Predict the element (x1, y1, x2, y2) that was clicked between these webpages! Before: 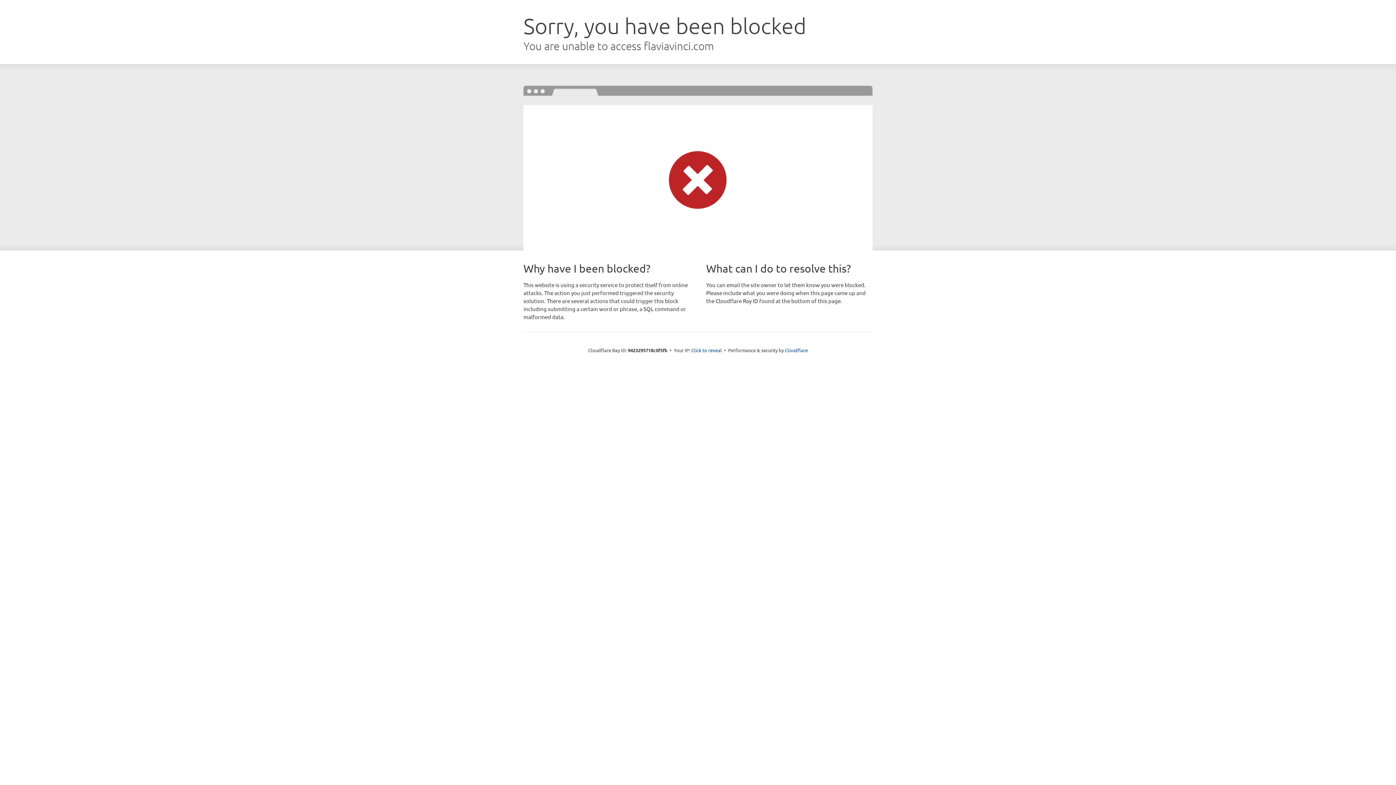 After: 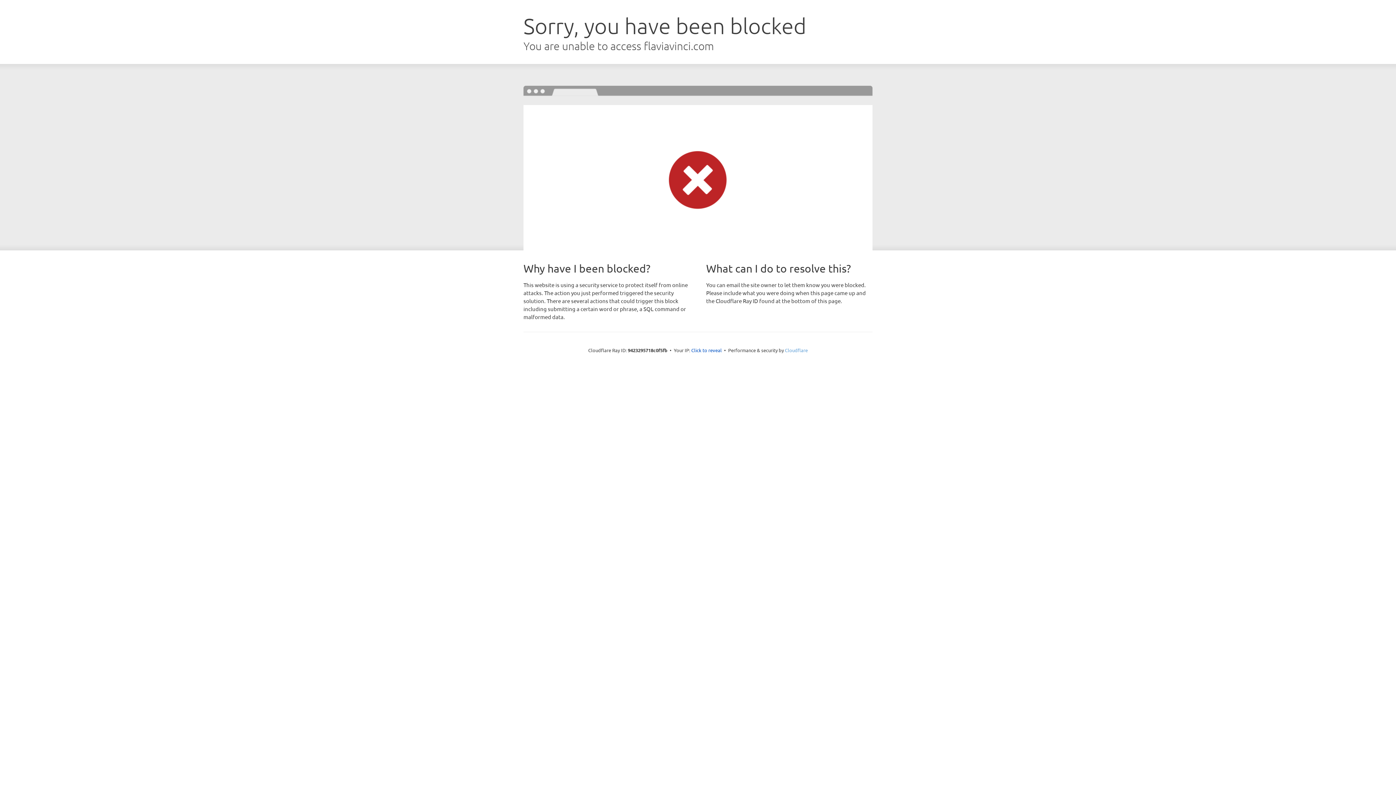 Action: bbox: (785, 347, 808, 353) label: Cloudflare